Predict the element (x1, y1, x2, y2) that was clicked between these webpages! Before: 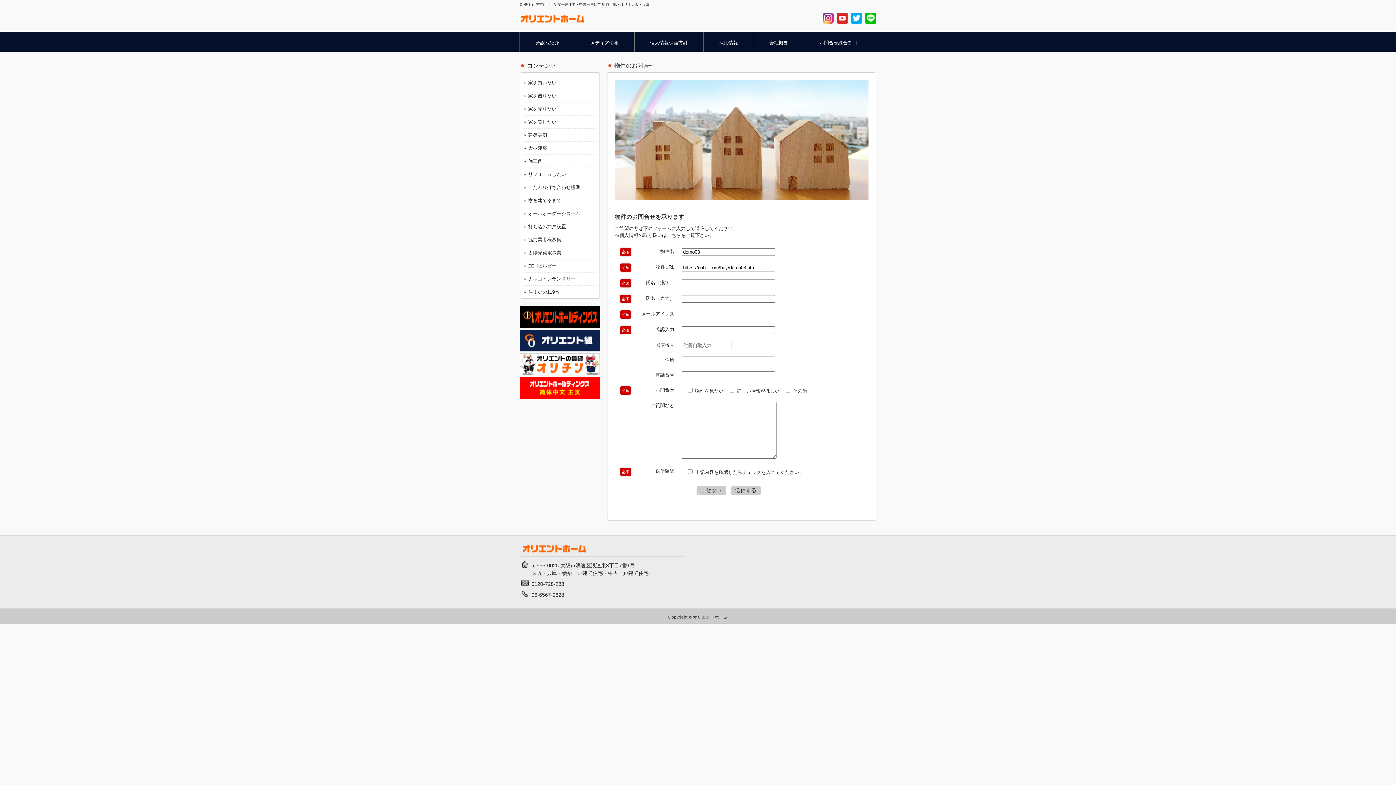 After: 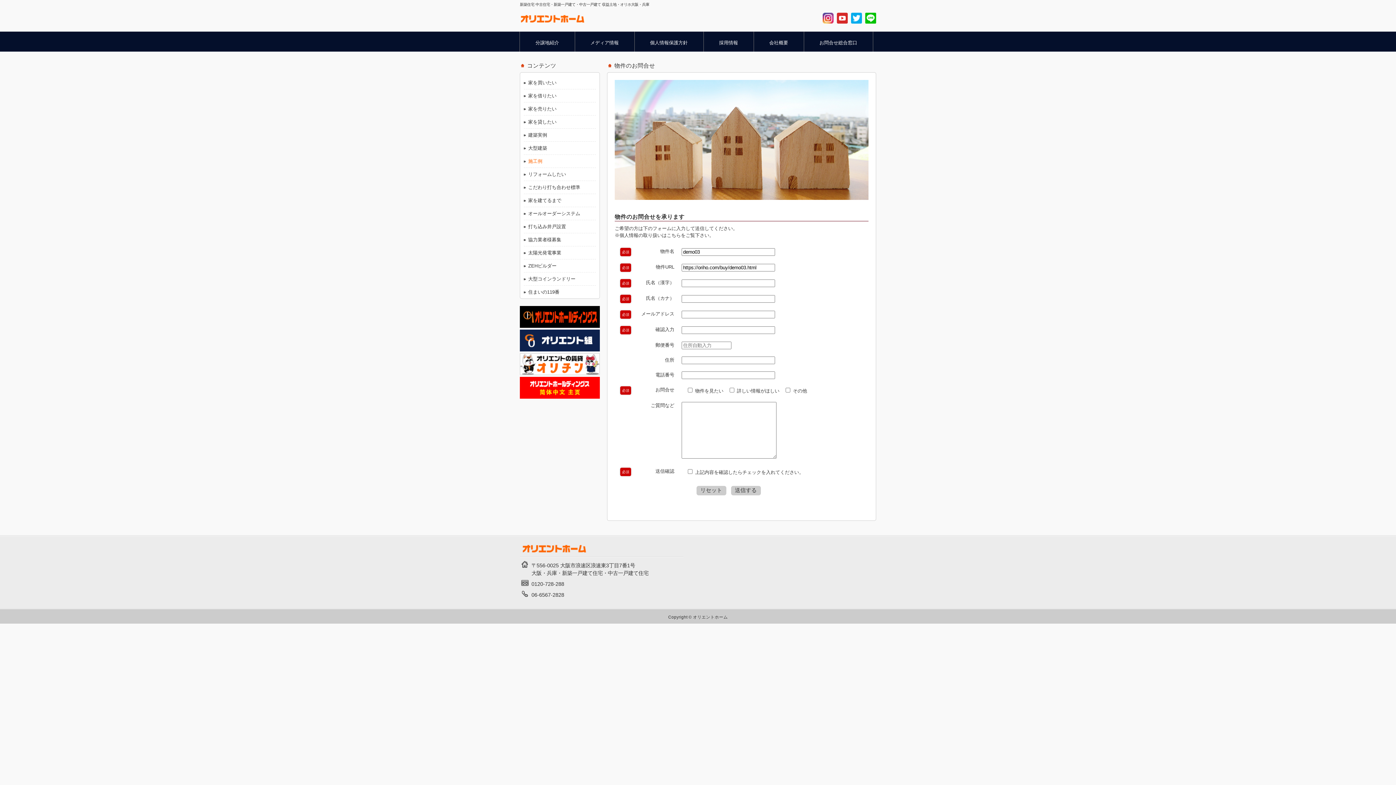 Action: label: 施工例 bbox: (524, 154, 596, 168)